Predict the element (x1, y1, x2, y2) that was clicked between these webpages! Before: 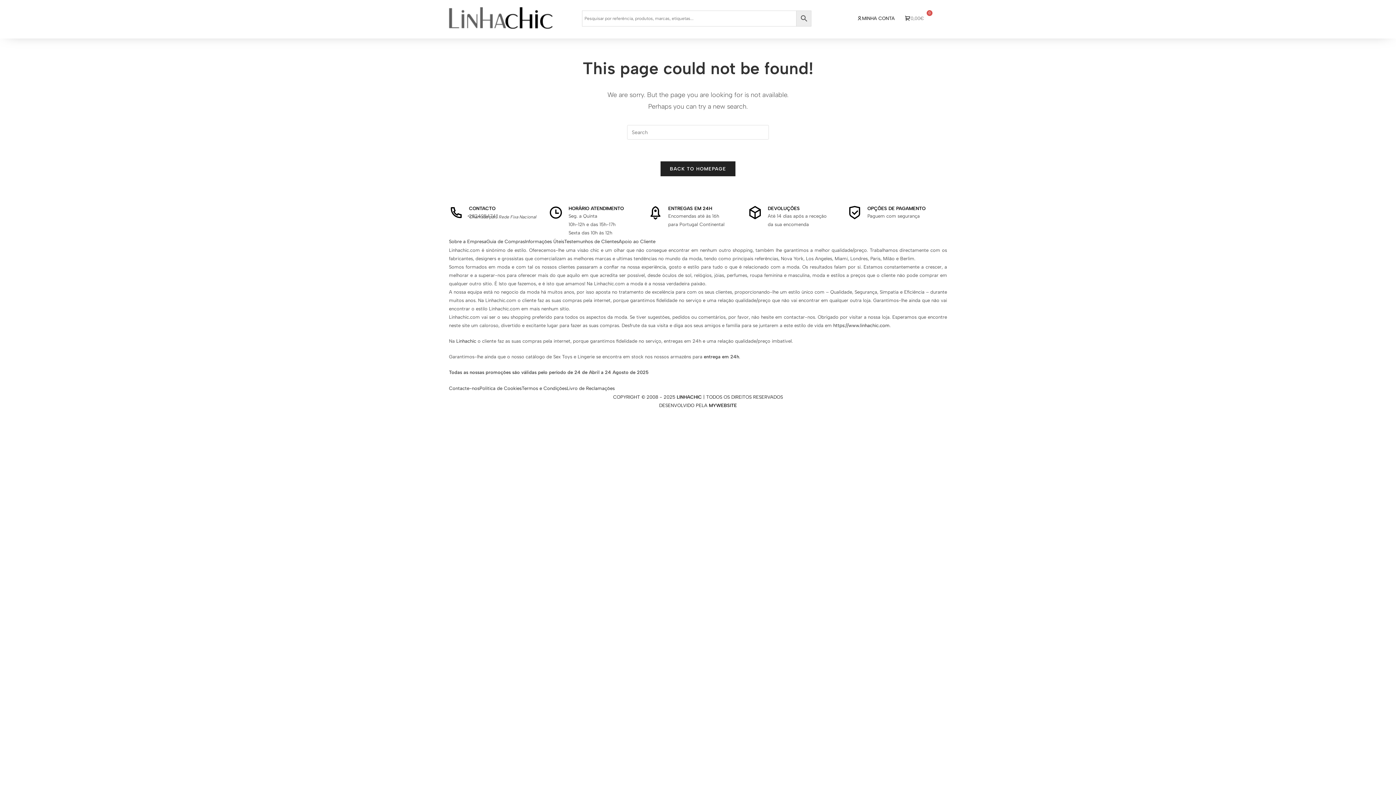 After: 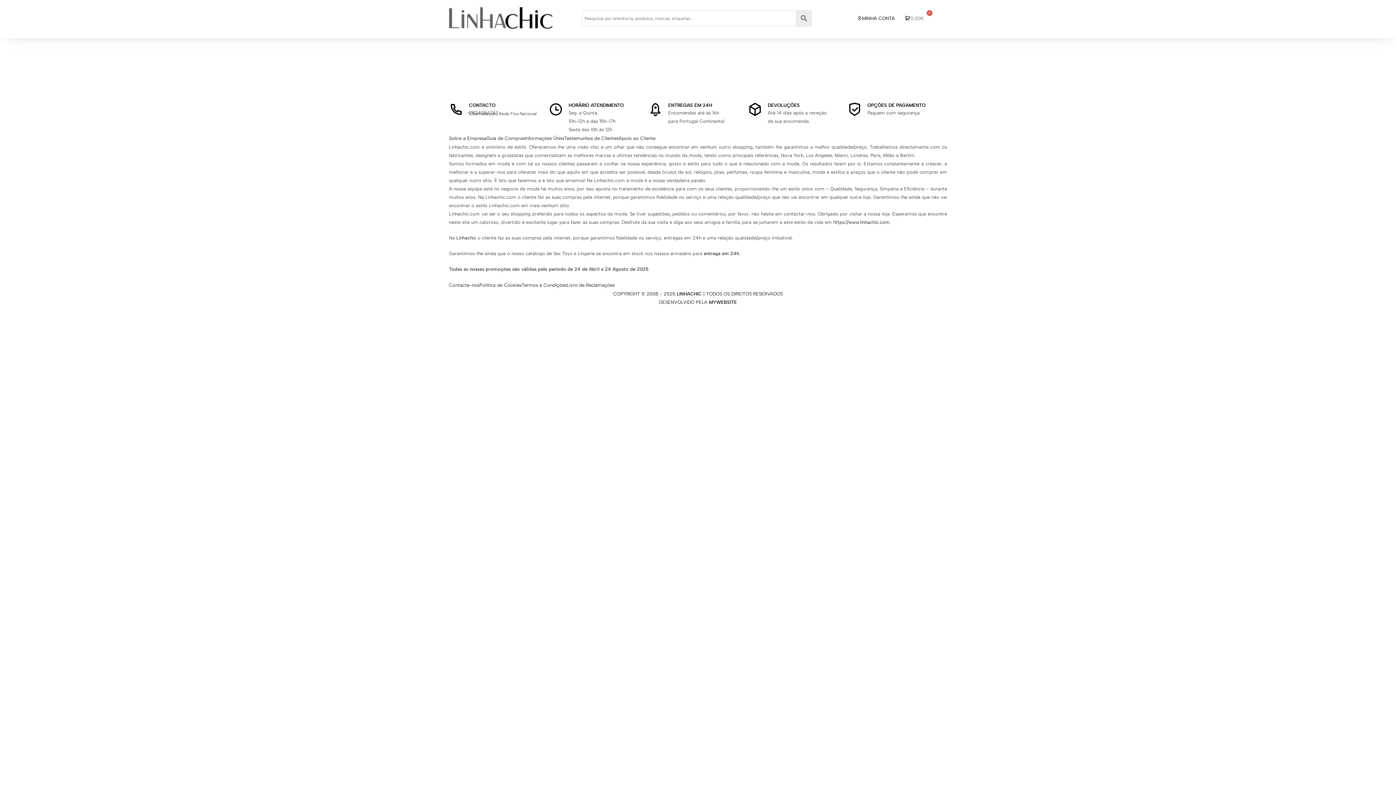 Action: bbox: (449, 205, 463, 220) label: Contacto